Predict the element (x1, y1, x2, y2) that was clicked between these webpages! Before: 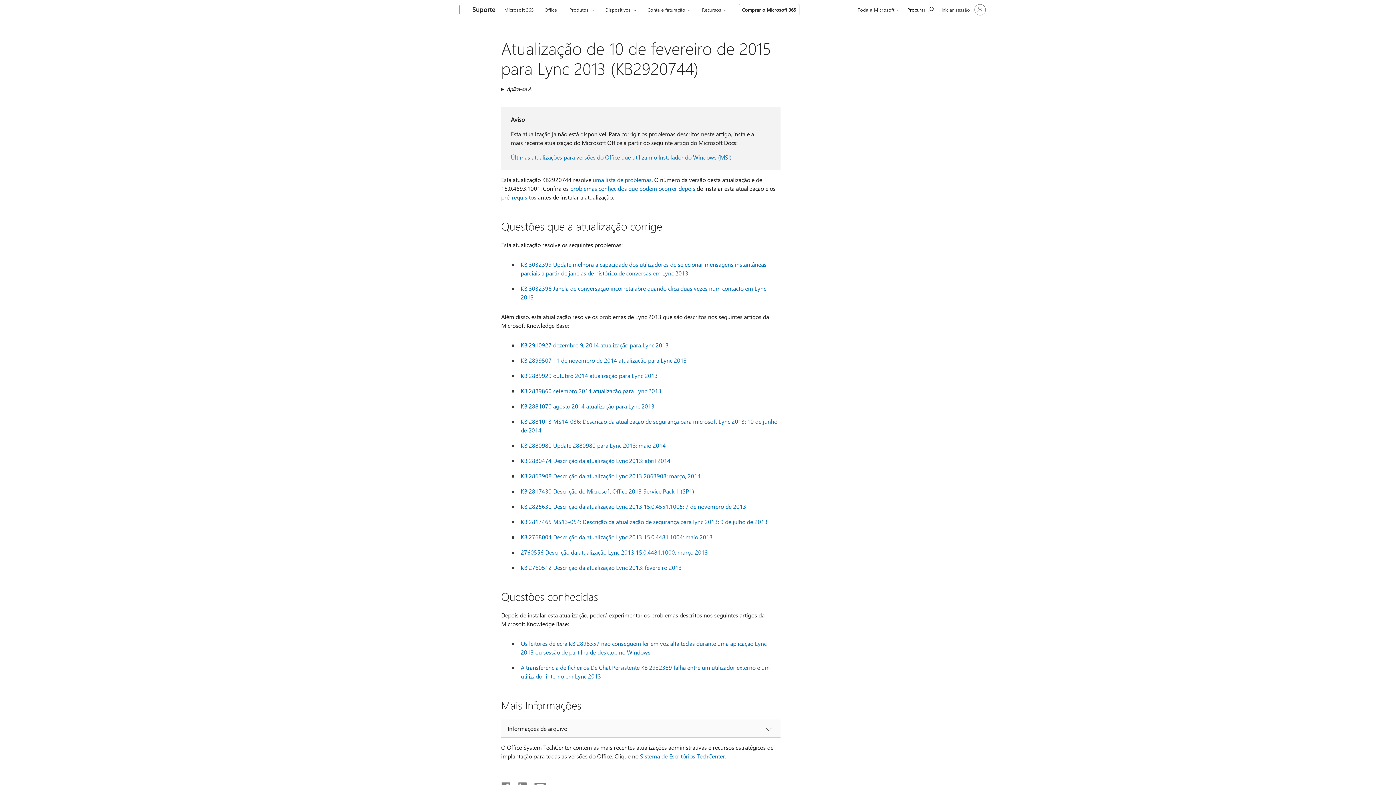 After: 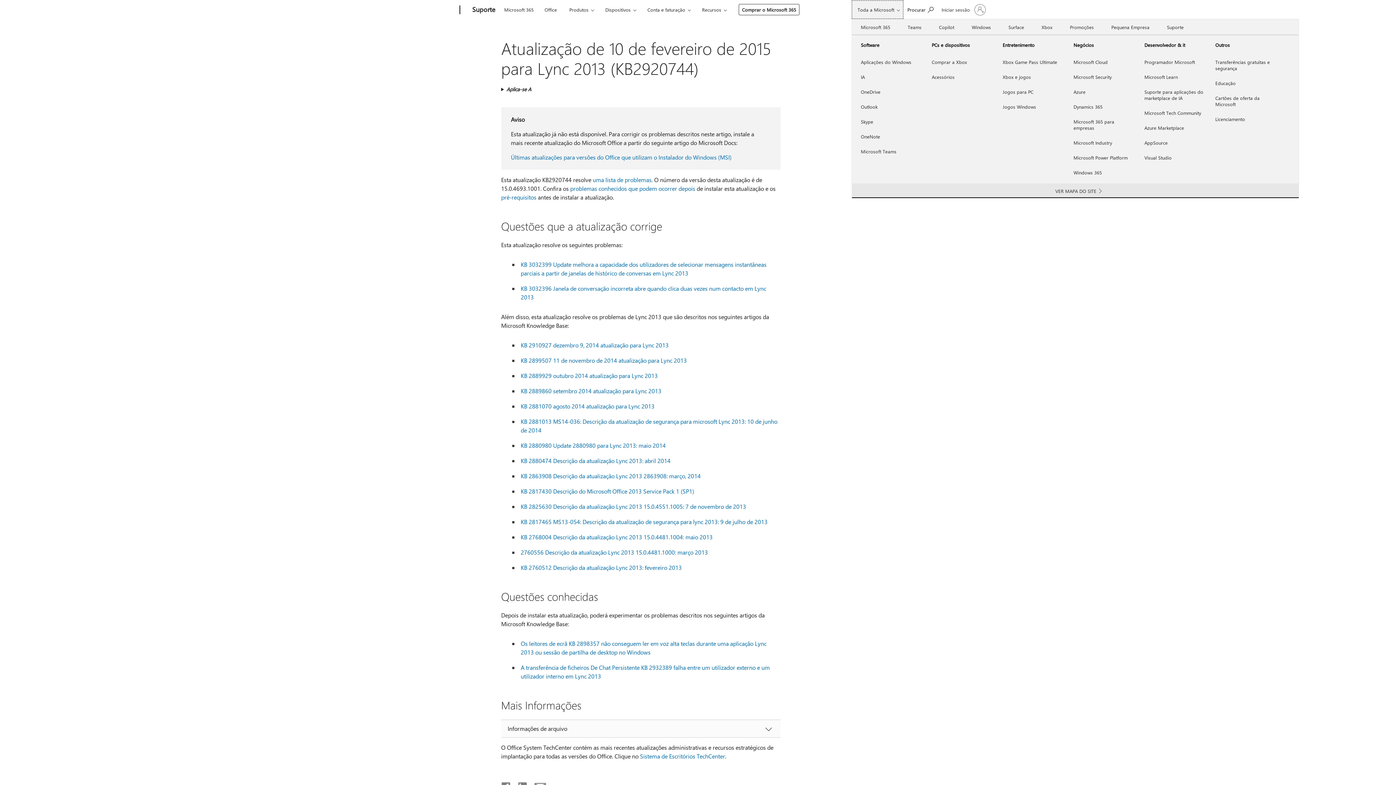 Action: label: Toda a Microsoft bbox: (852, 0, 903, 18)